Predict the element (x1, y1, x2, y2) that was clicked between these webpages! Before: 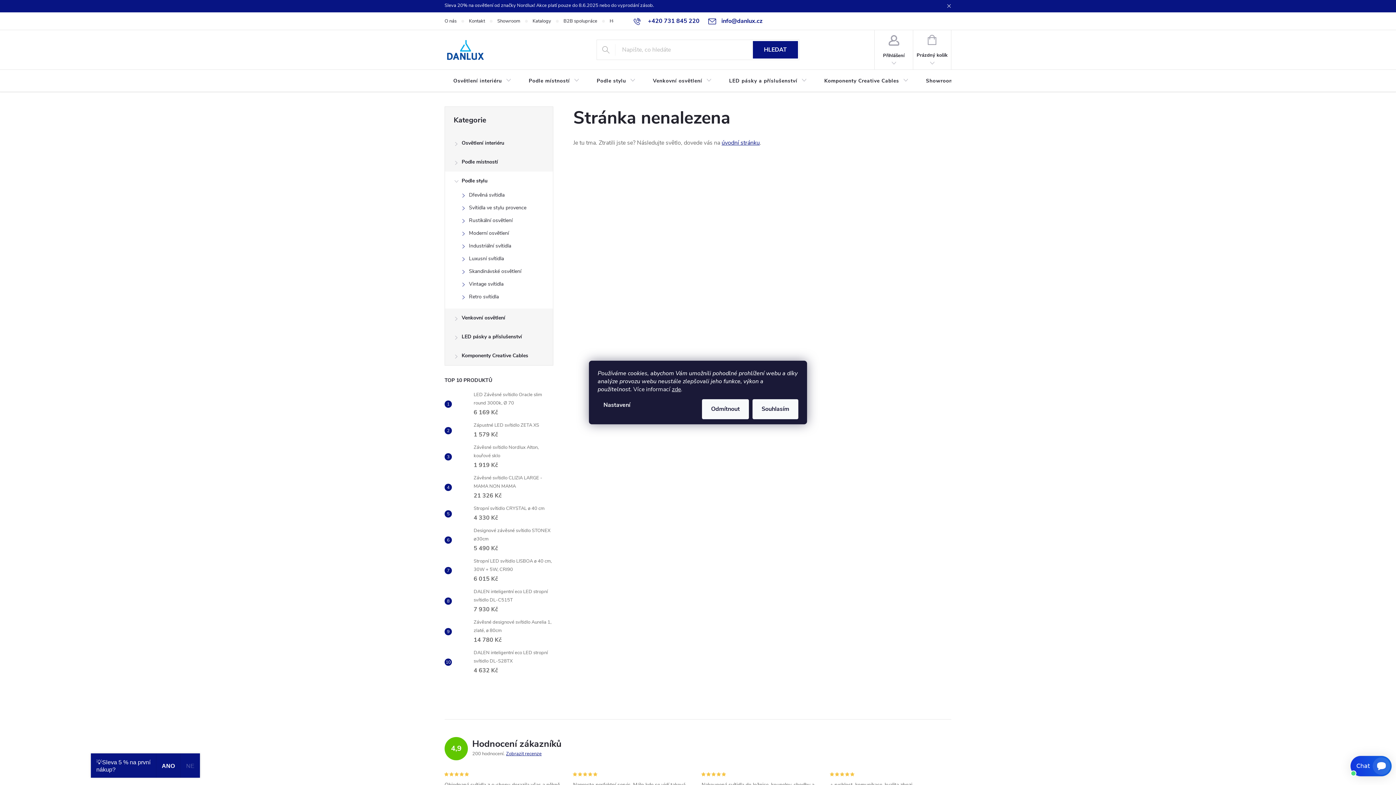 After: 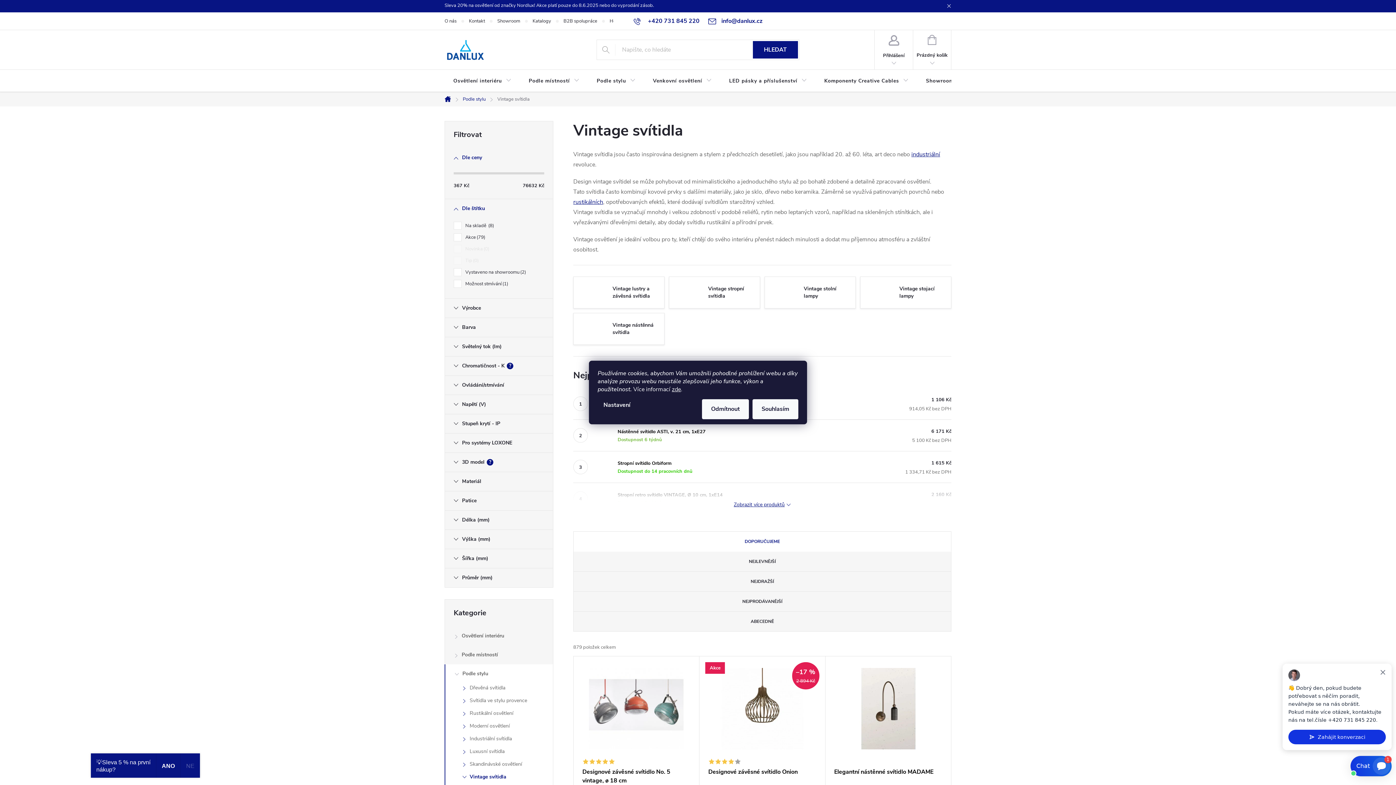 Action: label: Vintage svítidla
  bbox: (445, 279, 553, 292)